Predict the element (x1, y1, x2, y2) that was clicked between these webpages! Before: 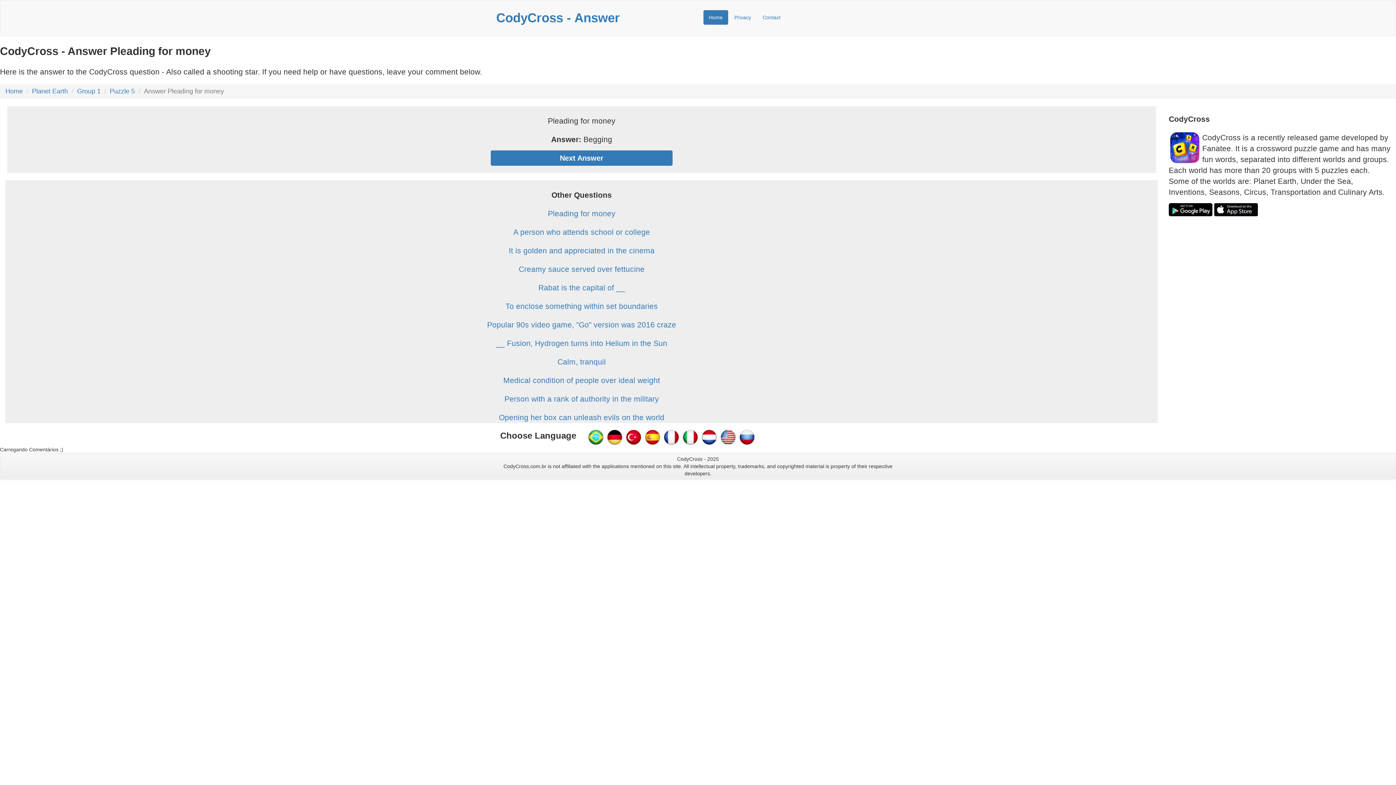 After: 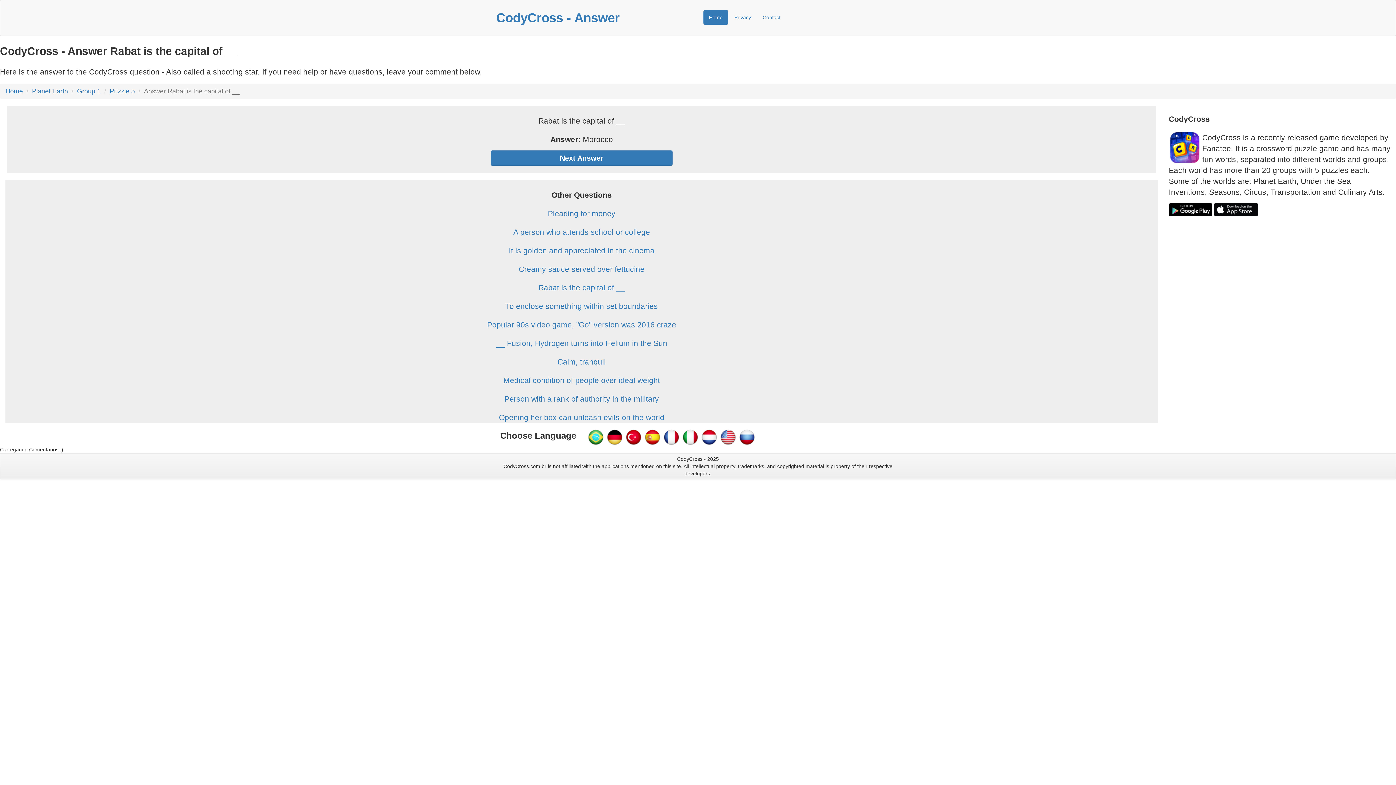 Action: label: Rabat is the capital of __ bbox: (538, 283, 625, 292)